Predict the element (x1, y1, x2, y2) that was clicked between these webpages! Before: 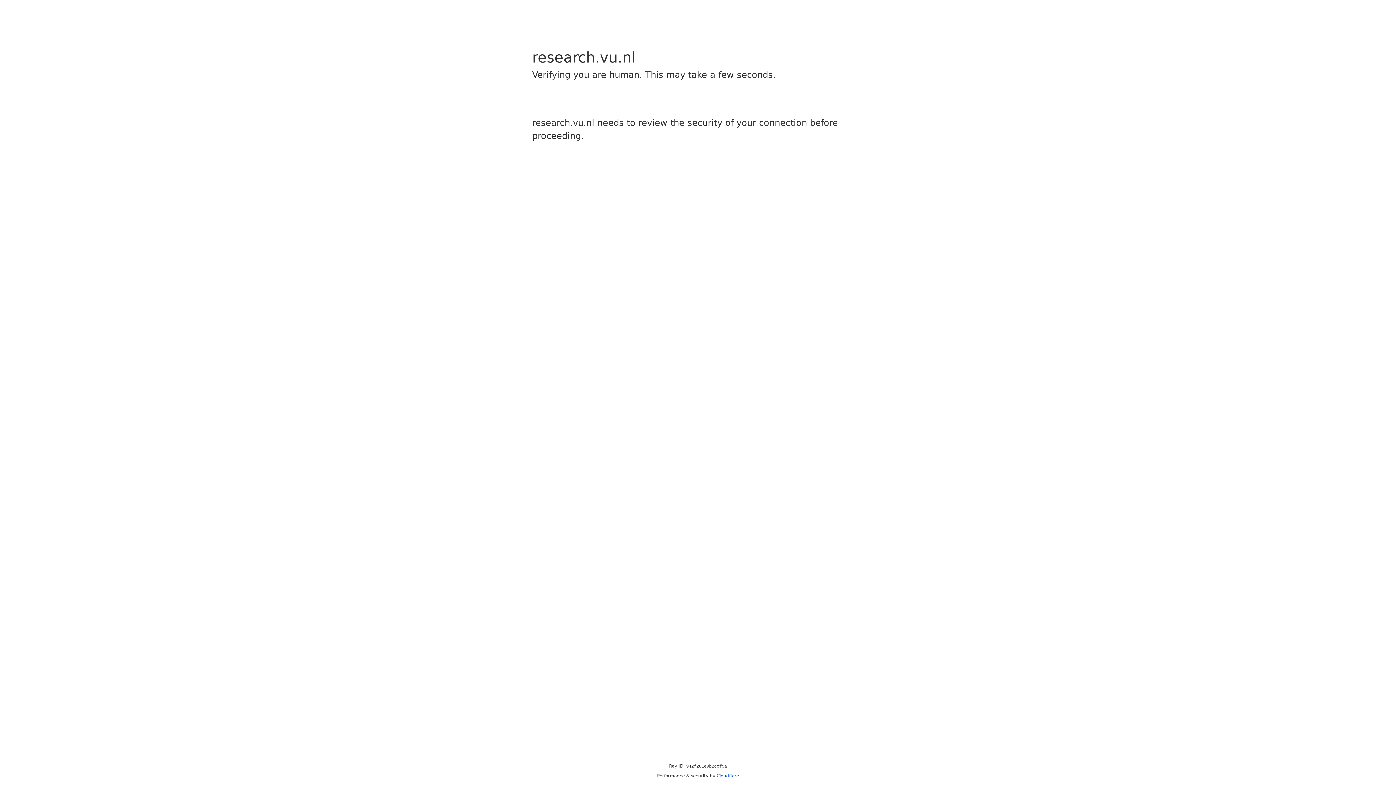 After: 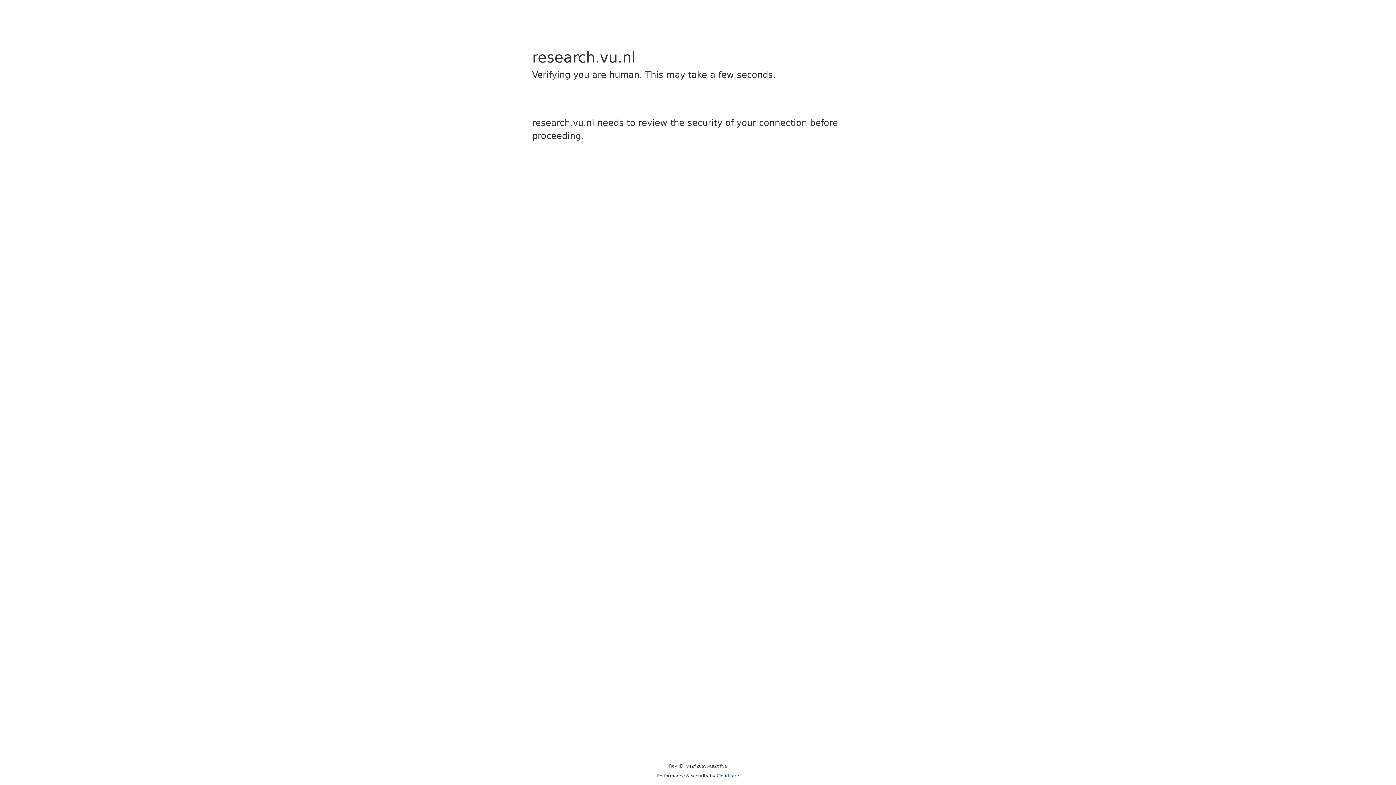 Action: bbox: (716, 773, 739, 778) label: Cloudflare